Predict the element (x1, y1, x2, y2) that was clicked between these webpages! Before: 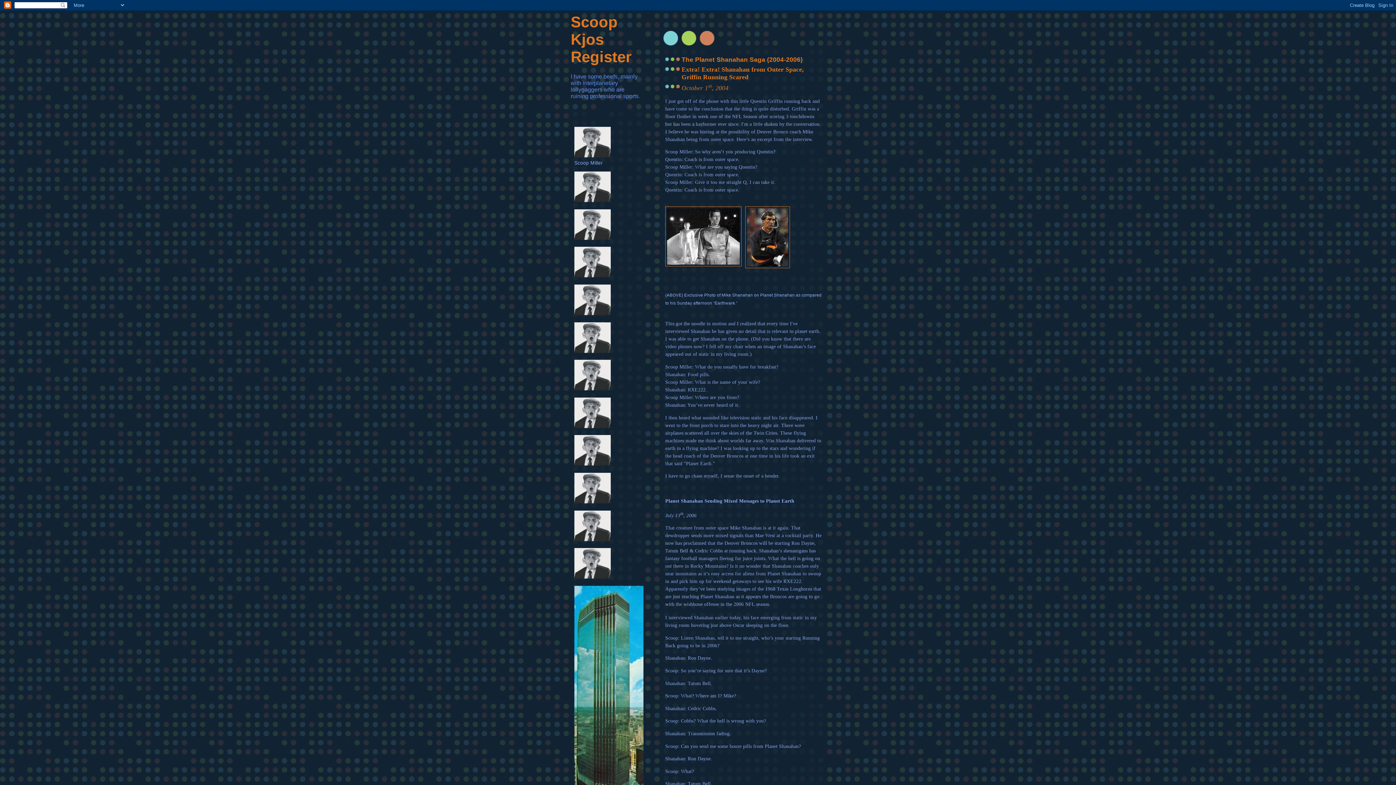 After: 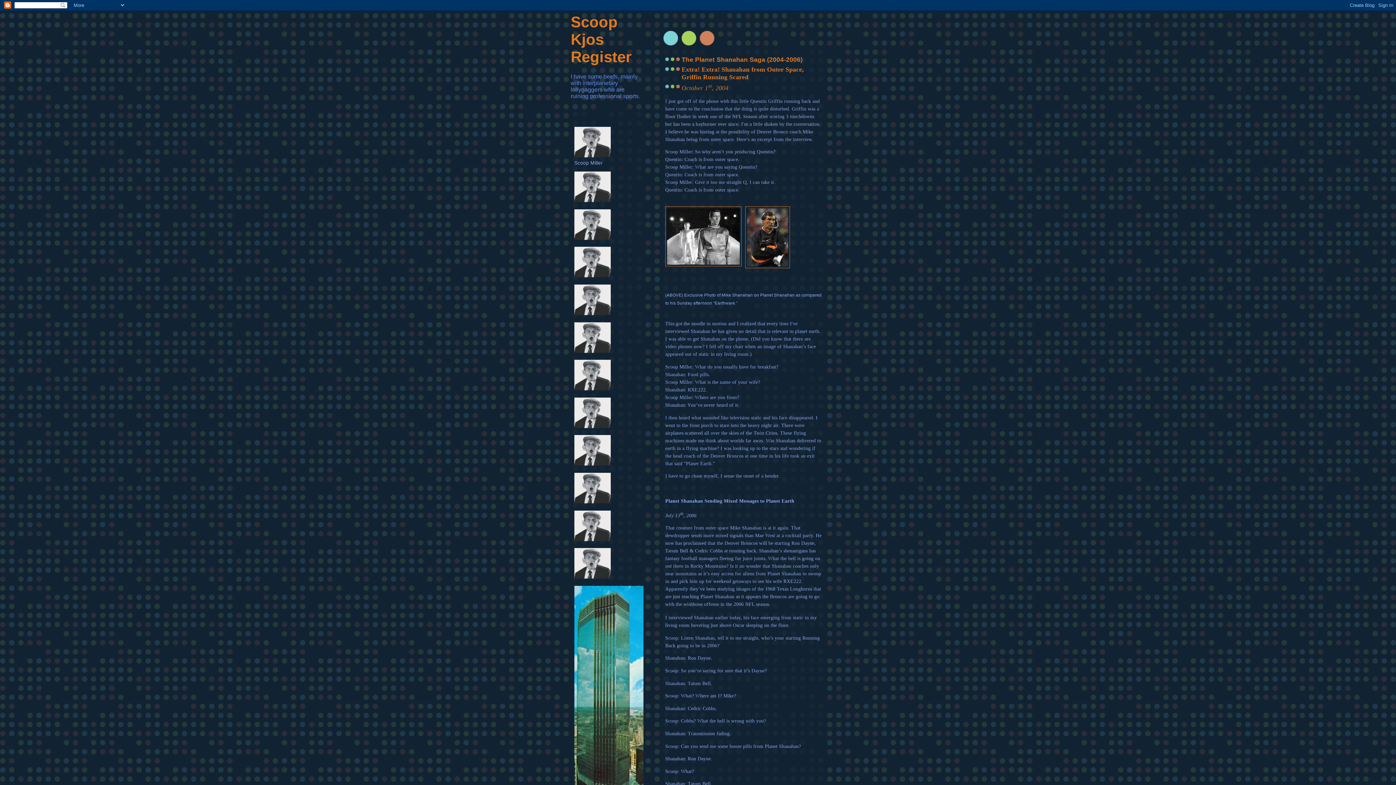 Action: label: The Planet Shanahan Saga (2004-2006) bbox: (681, 56, 802, 63)